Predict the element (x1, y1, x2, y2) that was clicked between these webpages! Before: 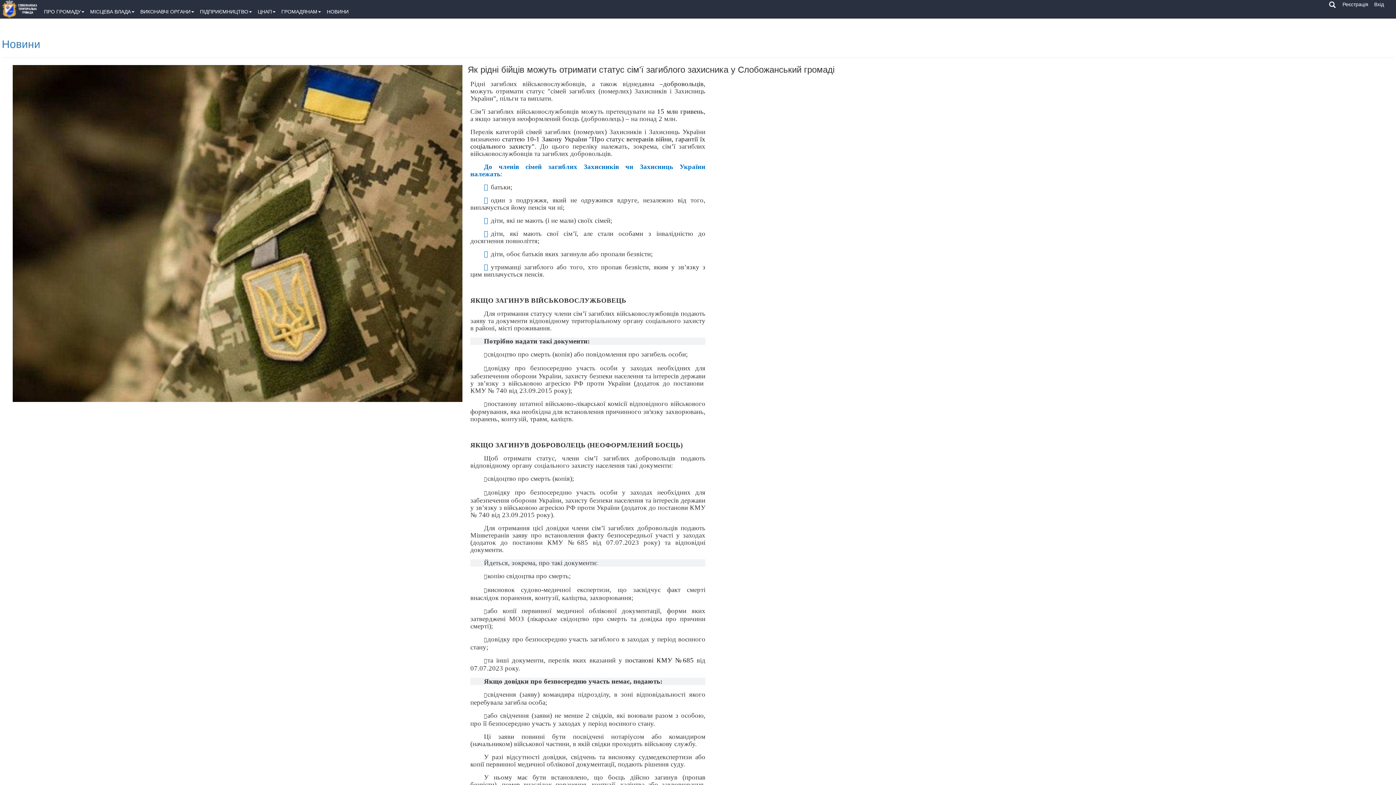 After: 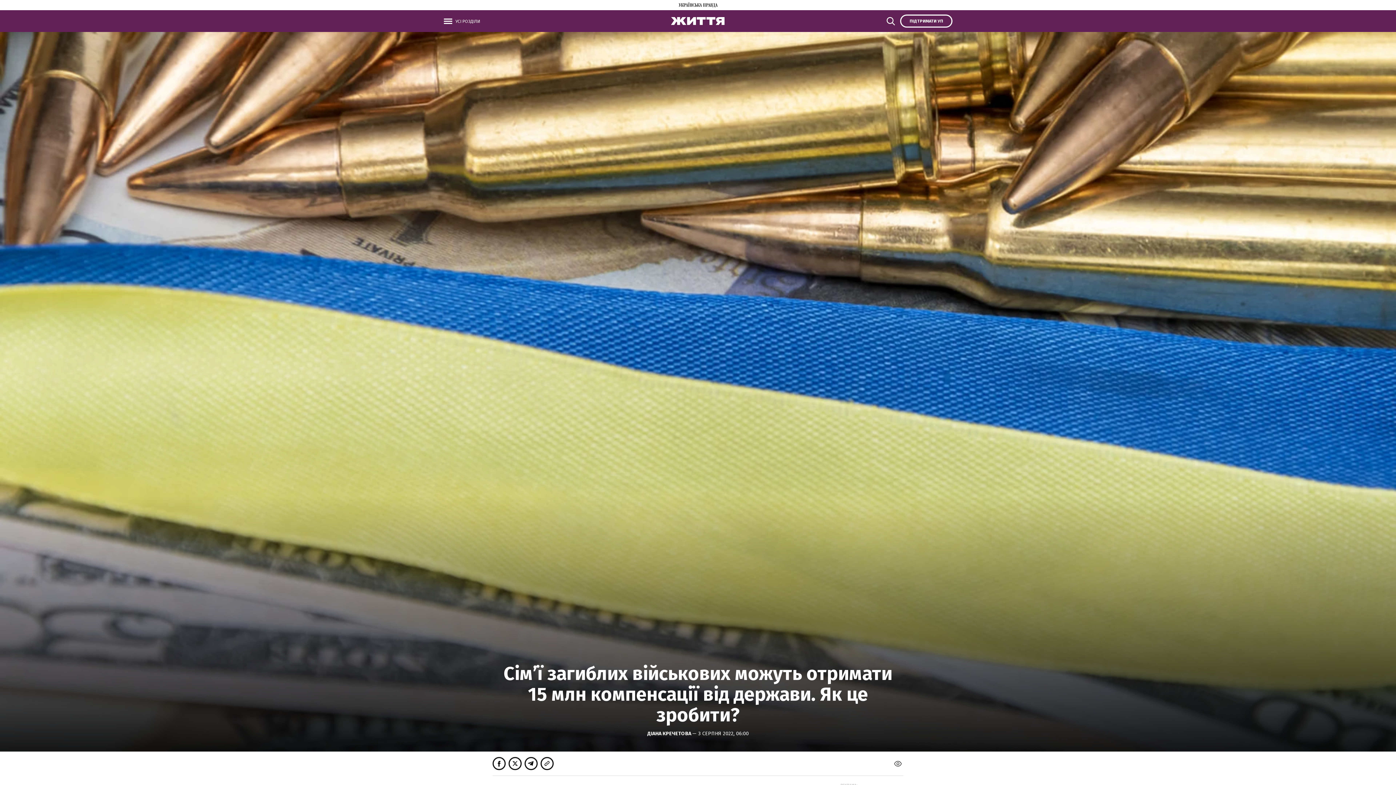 Action: label: 15 млн гривень bbox: (657, 107, 703, 115)